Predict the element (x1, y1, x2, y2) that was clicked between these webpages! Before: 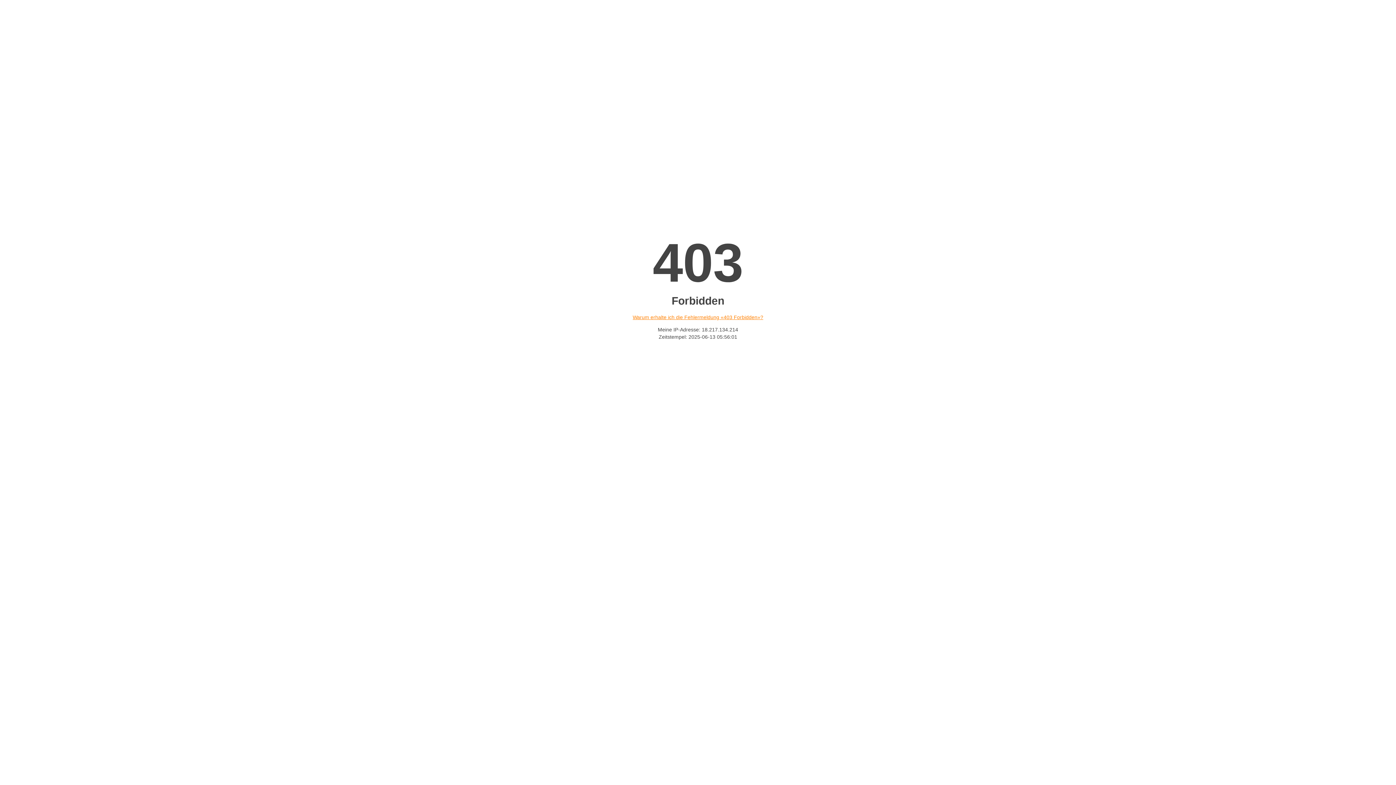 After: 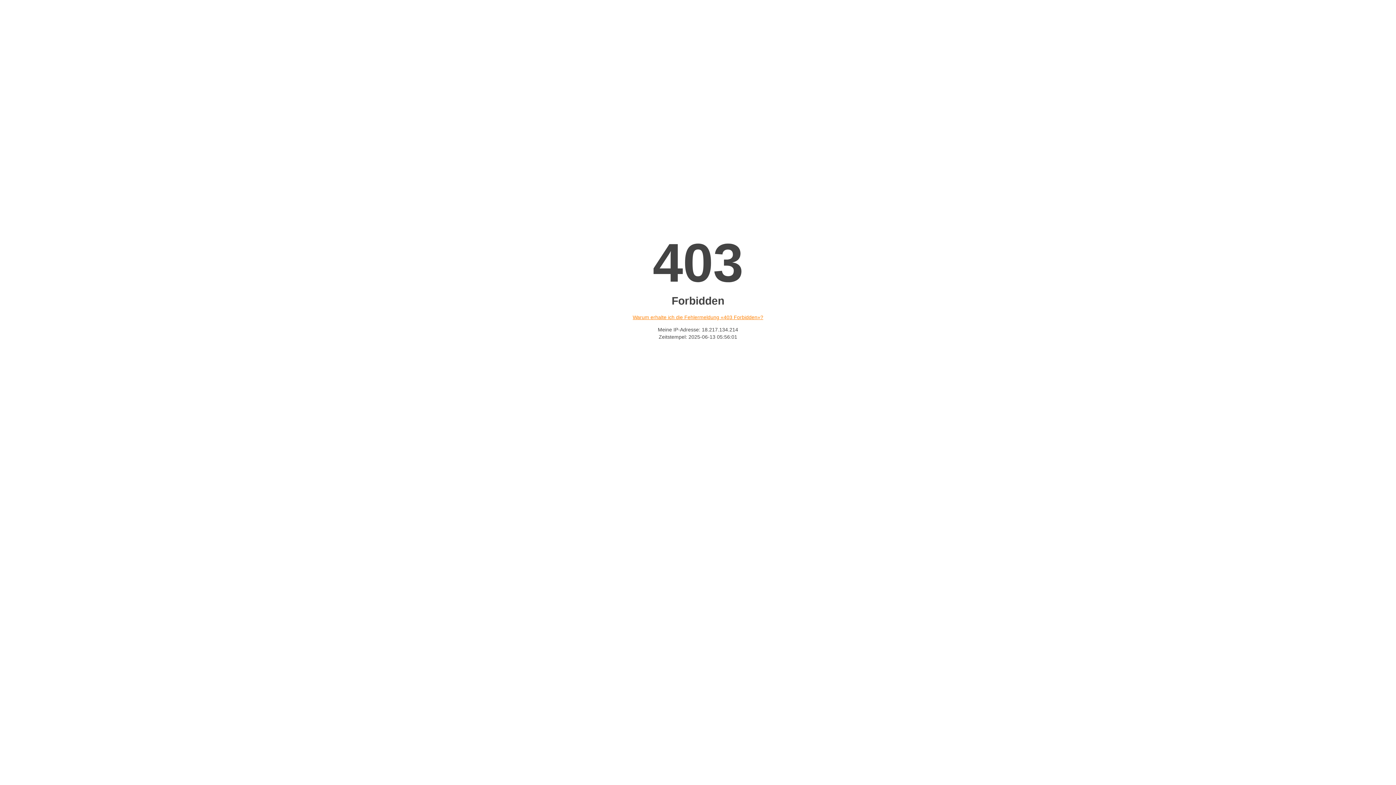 Action: bbox: (632, 314, 763, 320) label: Warum erhalte ich die Fehlermeldung «403 Forbidden»?